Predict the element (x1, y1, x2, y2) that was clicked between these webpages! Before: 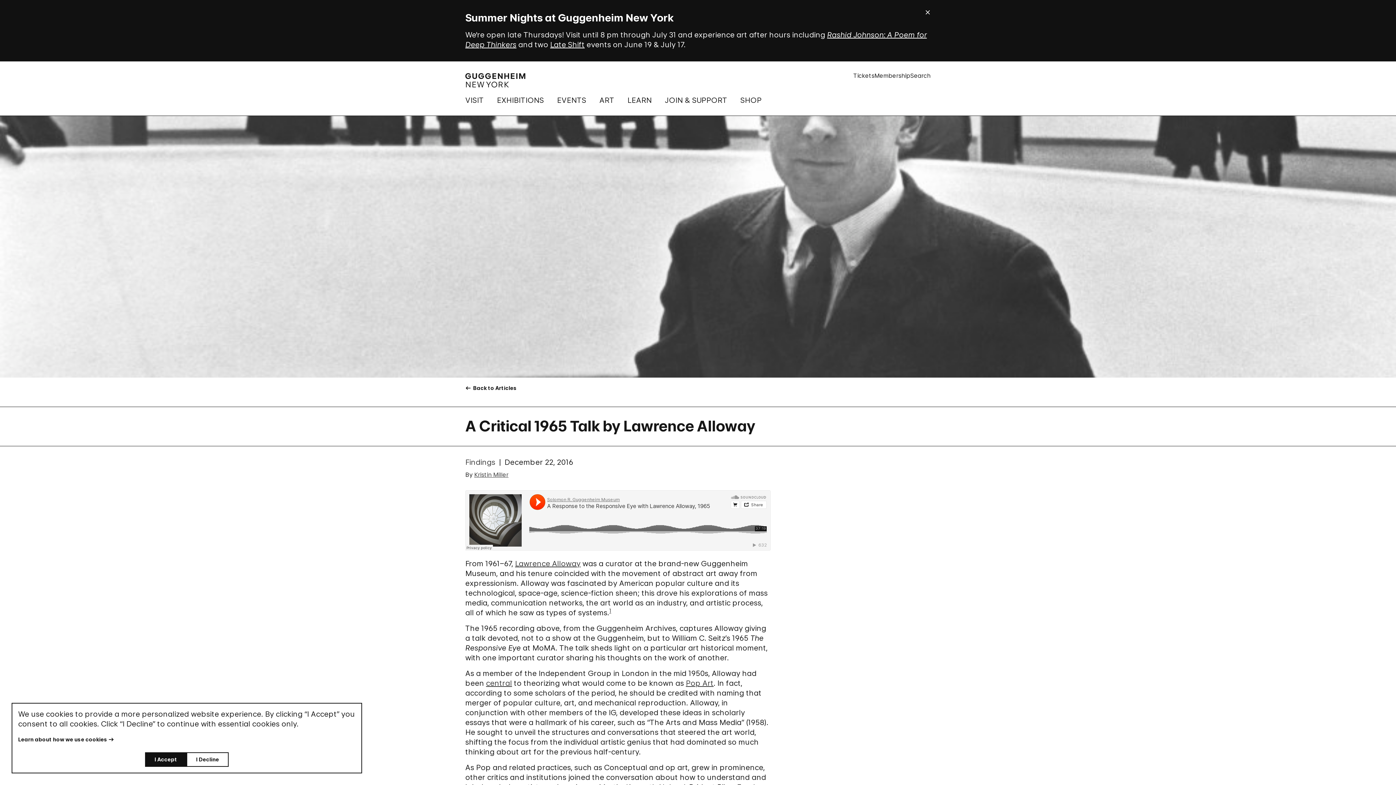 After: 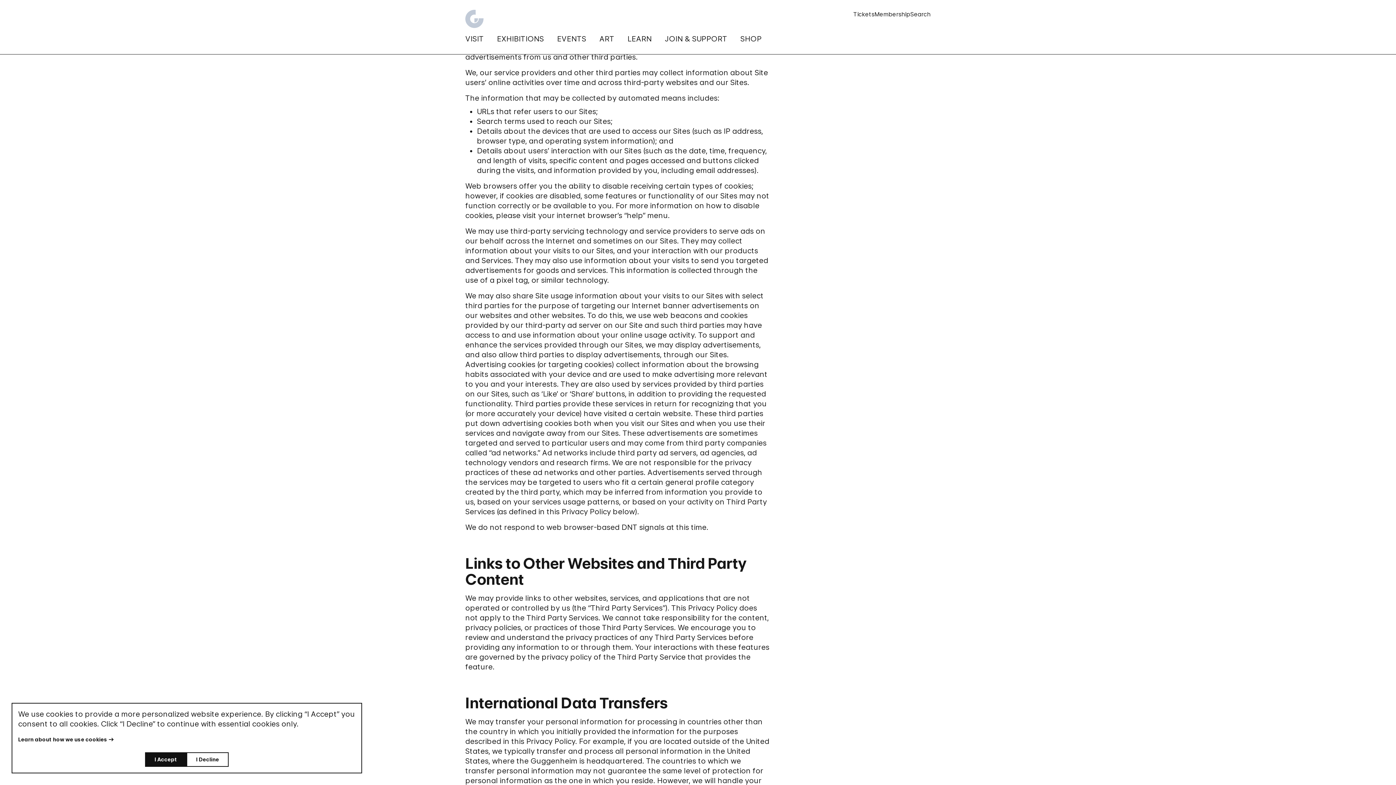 Action: bbox: (18, 733, 113, 746) label: Learn about how we use cookies